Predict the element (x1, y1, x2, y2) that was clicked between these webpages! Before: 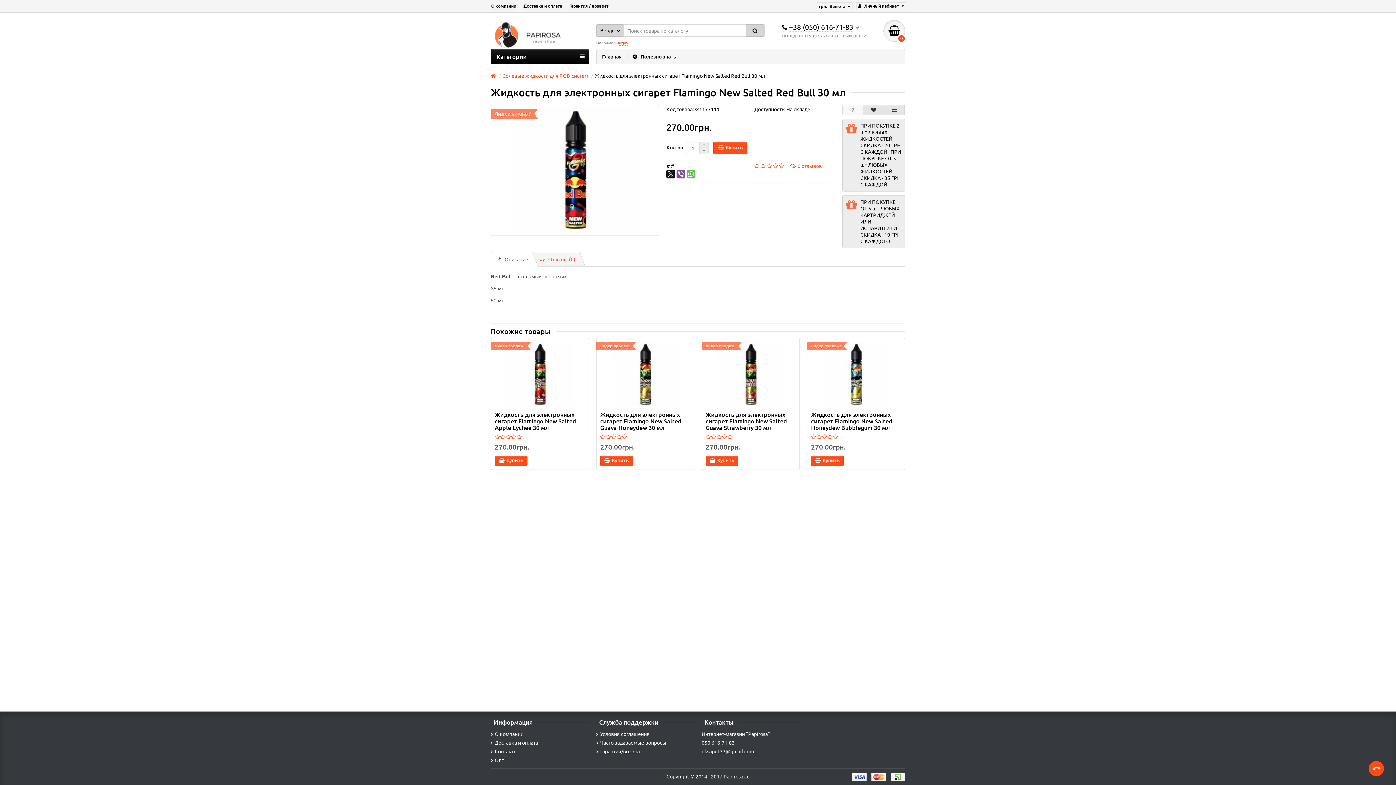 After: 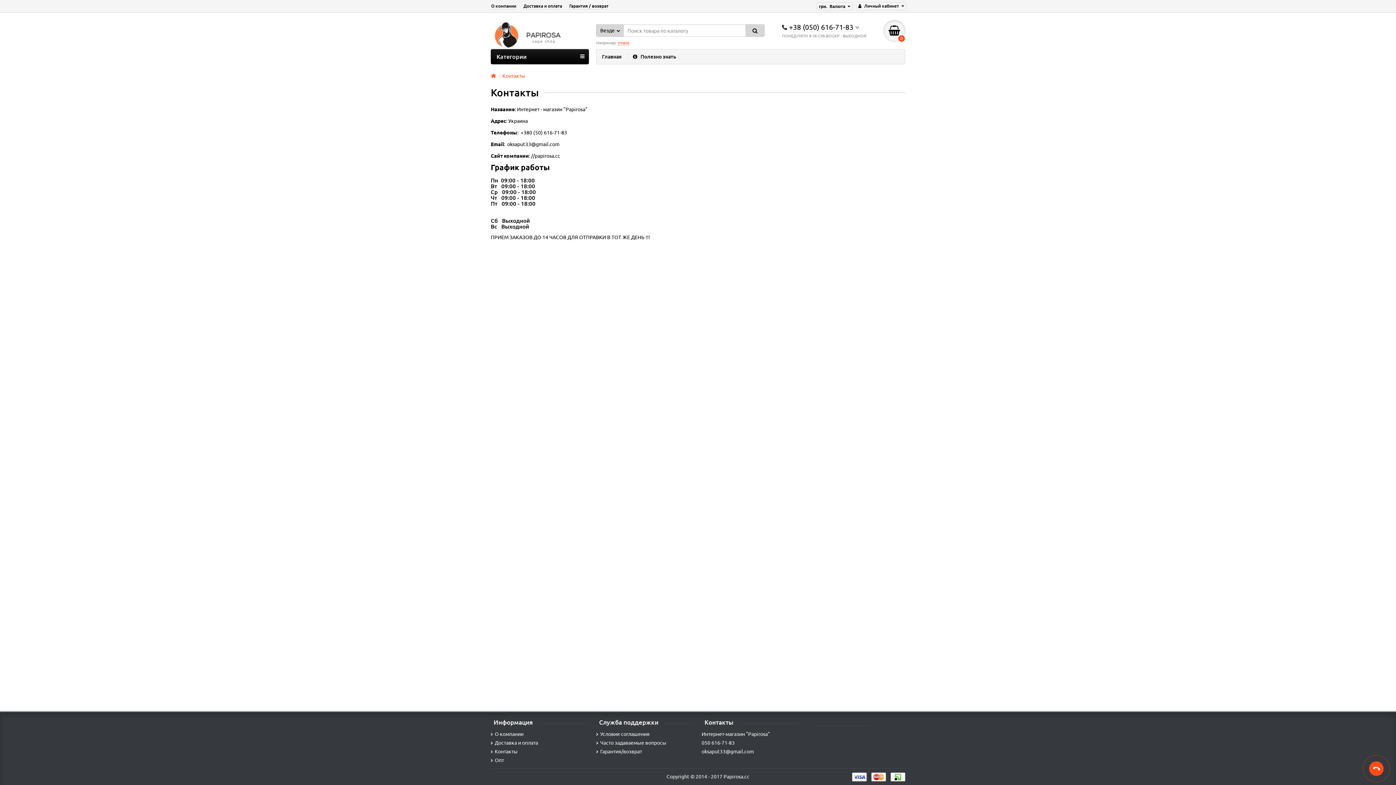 Action: label: Контакты bbox: (490, 748, 517, 754)